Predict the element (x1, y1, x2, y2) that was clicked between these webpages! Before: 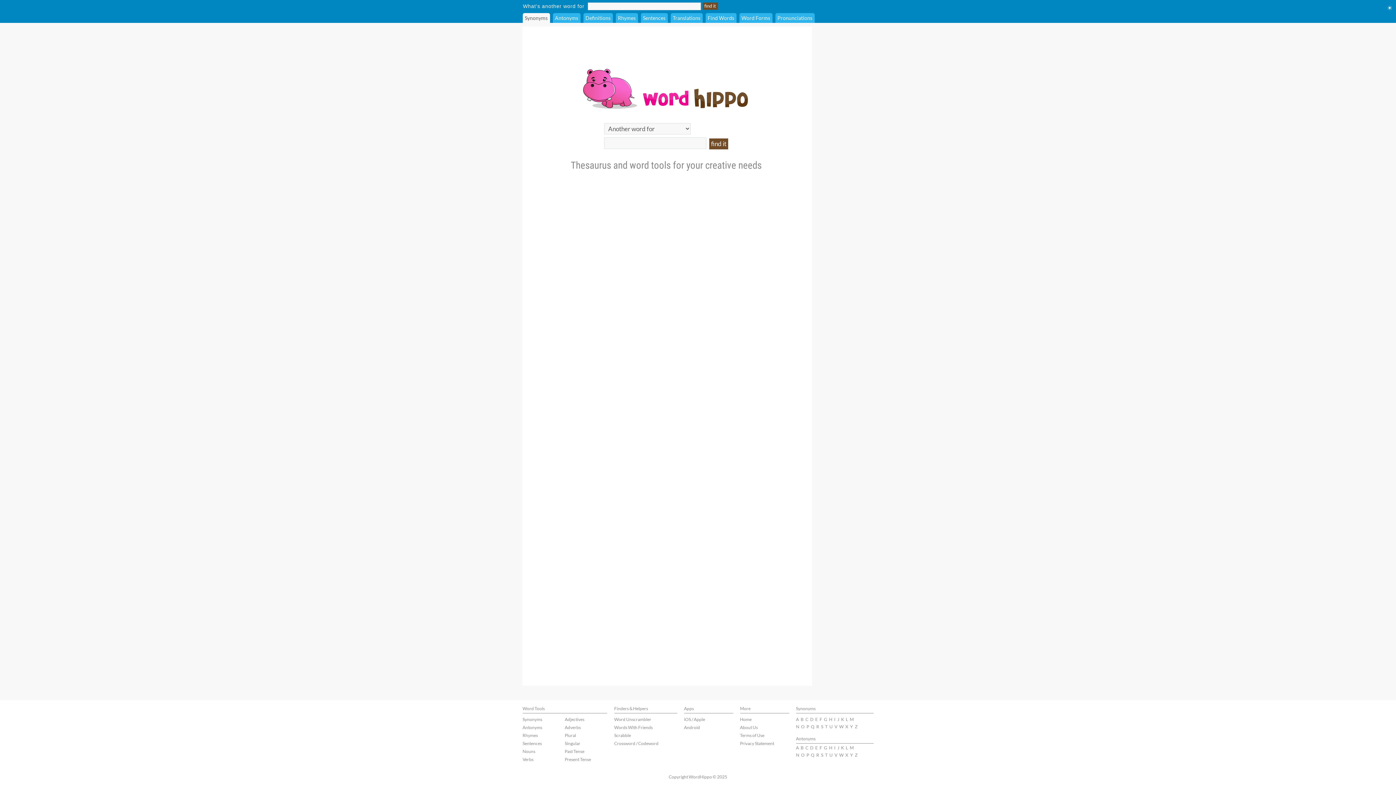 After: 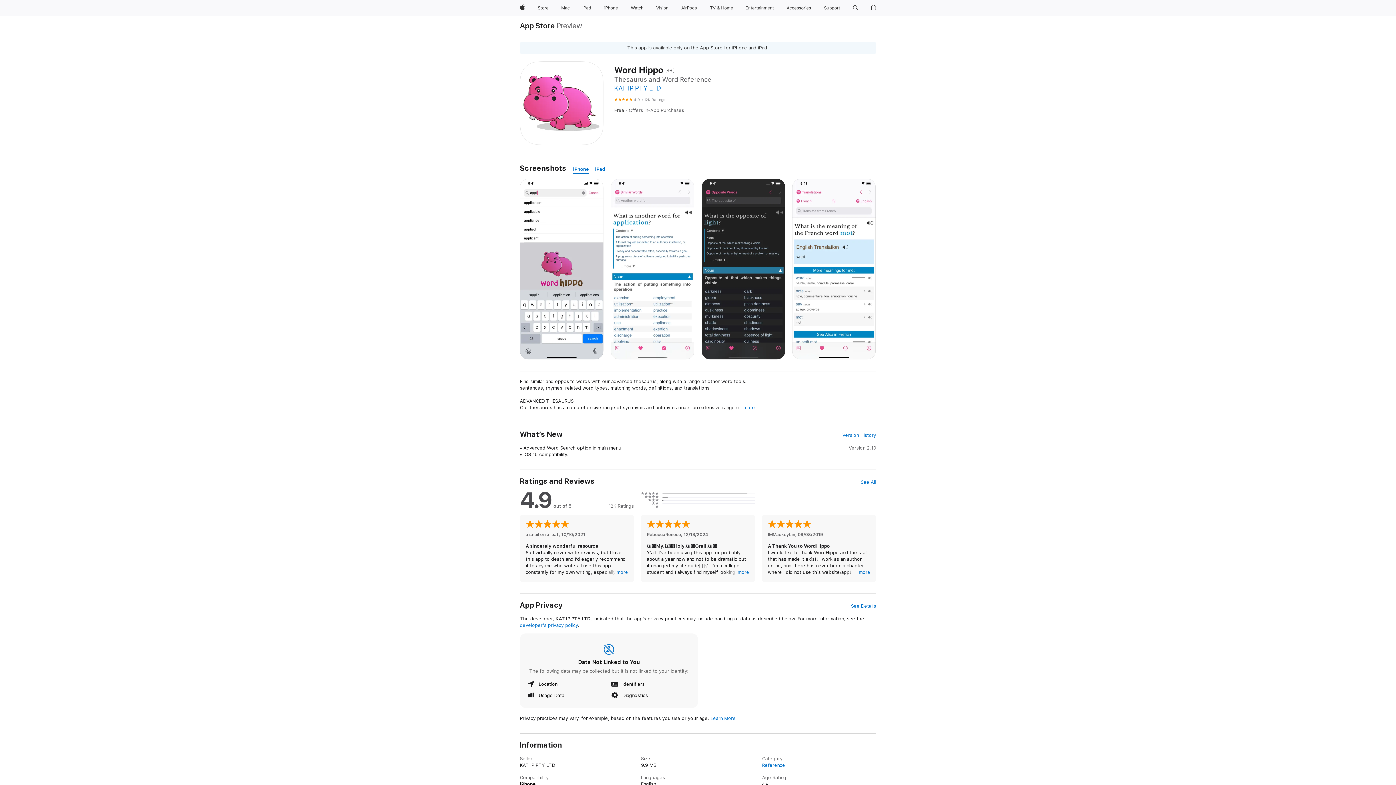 Action: bbox: (684, 717, 705, 722) label: iOS / Apple